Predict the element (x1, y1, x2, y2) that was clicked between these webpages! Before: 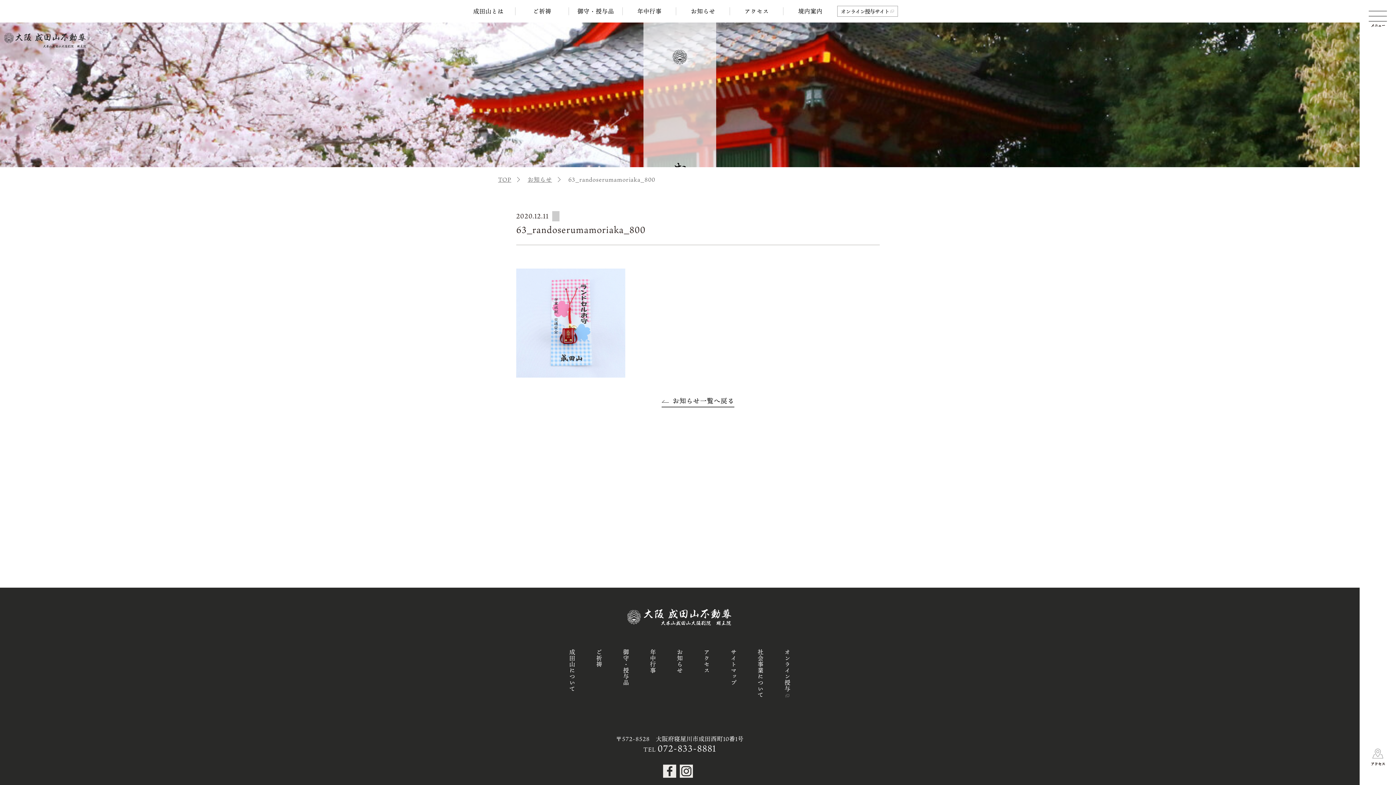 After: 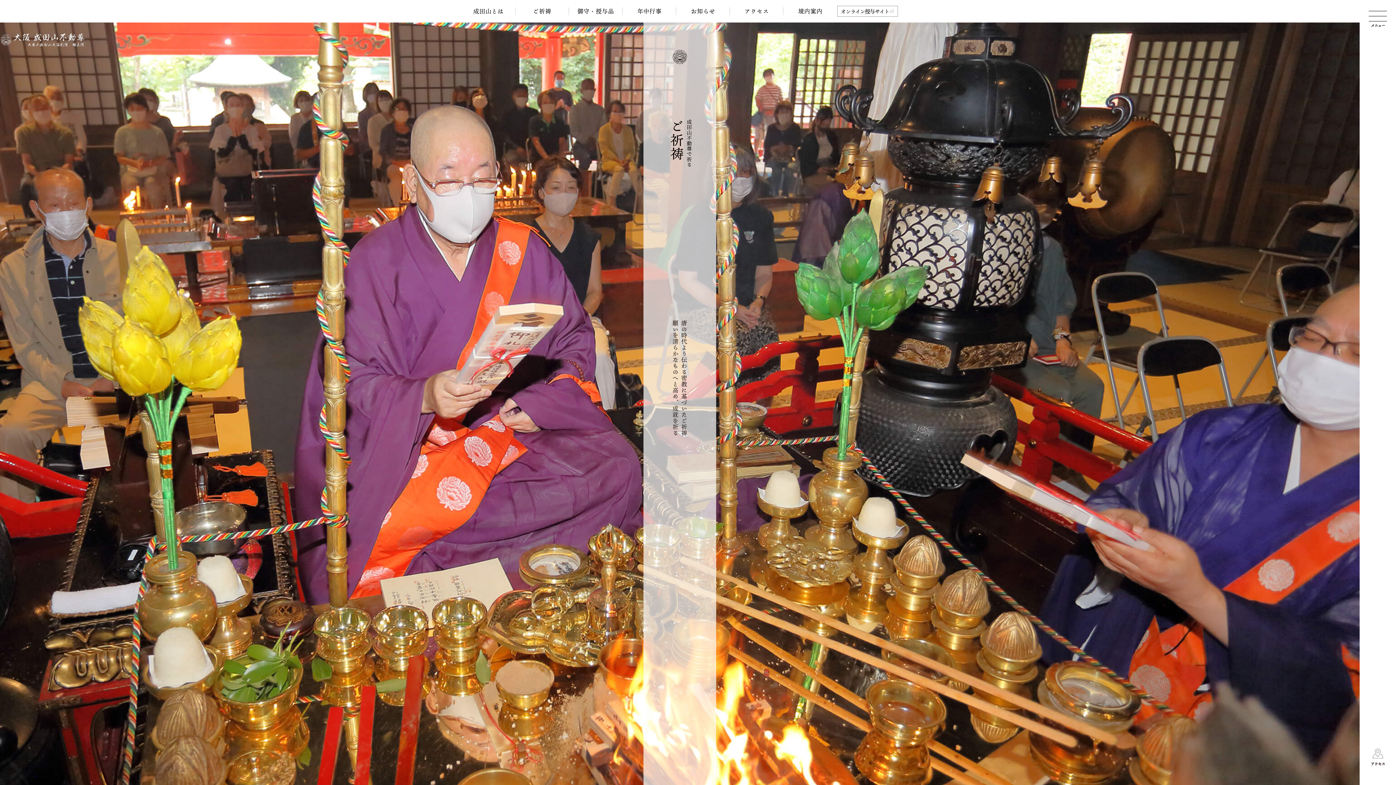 Action: bbox: (533, 6, 551, 15) label: ご祈祷